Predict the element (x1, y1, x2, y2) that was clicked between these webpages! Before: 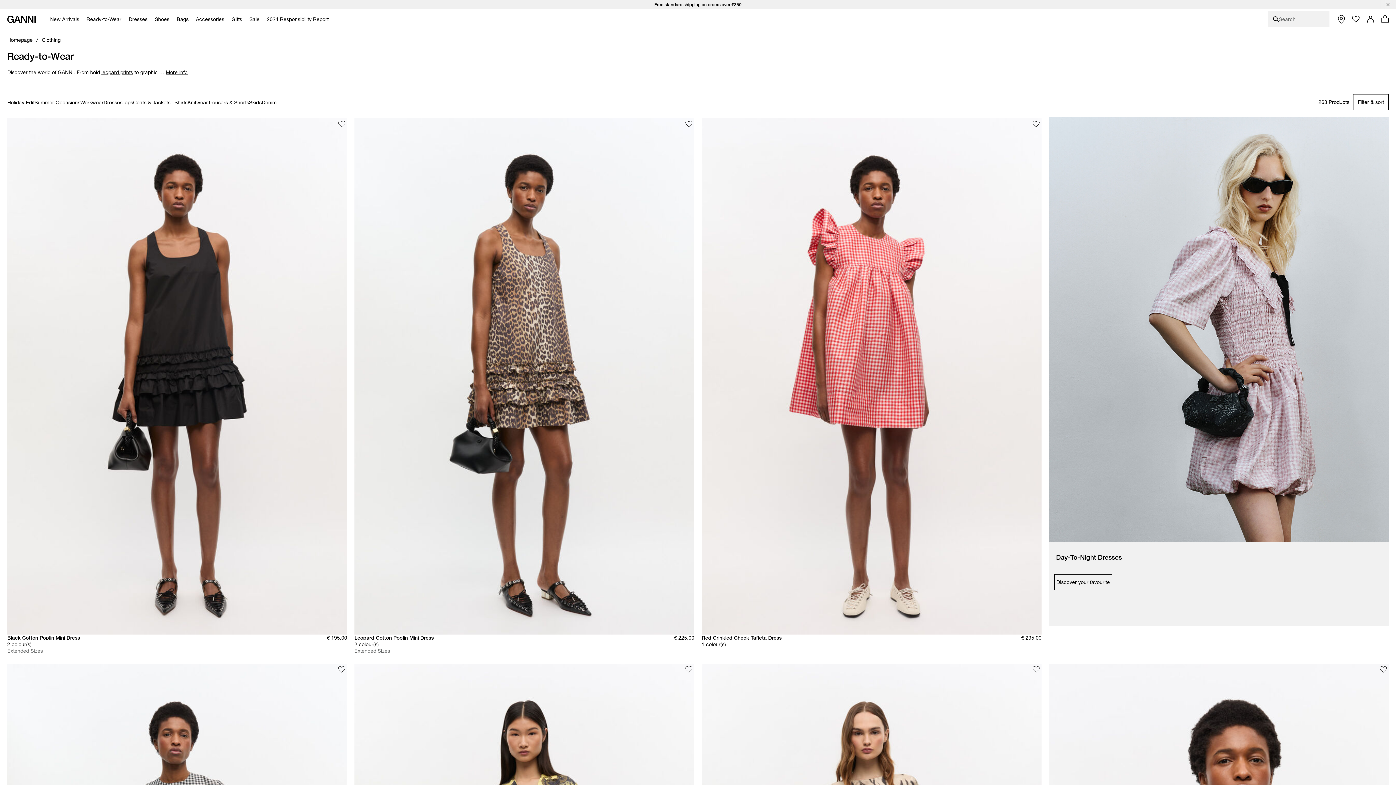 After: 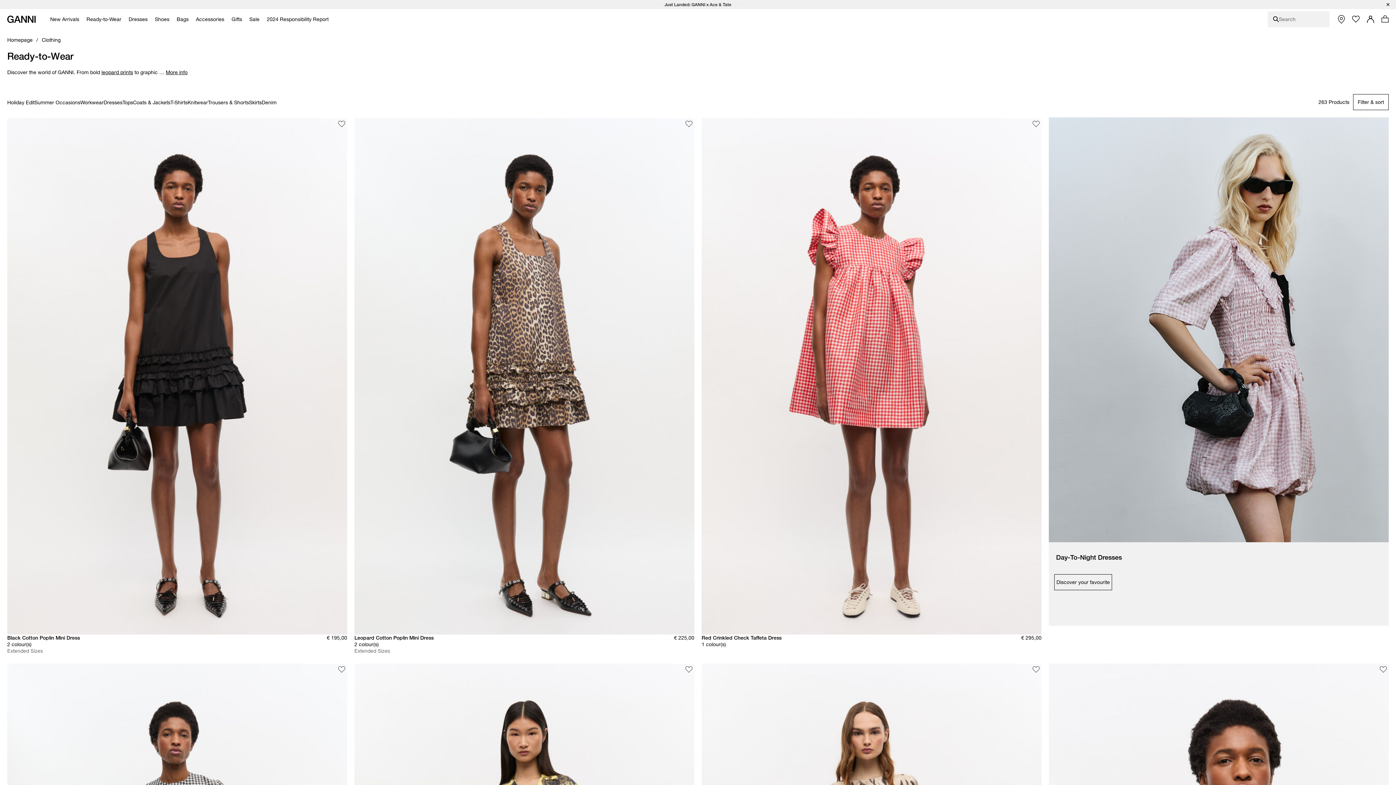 Action: label: Open mini cart with amount of products 0 bbox: (1381, 14, 1389, 23)